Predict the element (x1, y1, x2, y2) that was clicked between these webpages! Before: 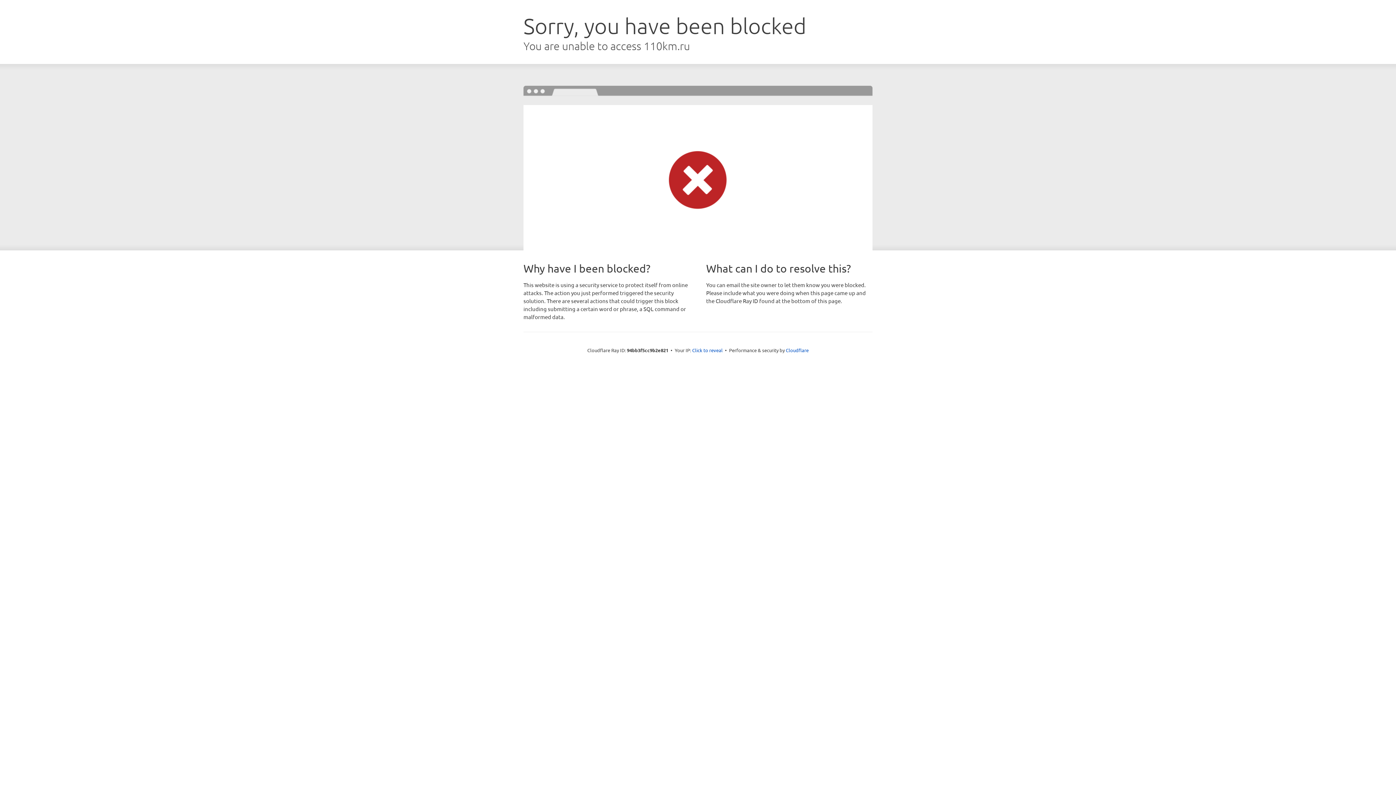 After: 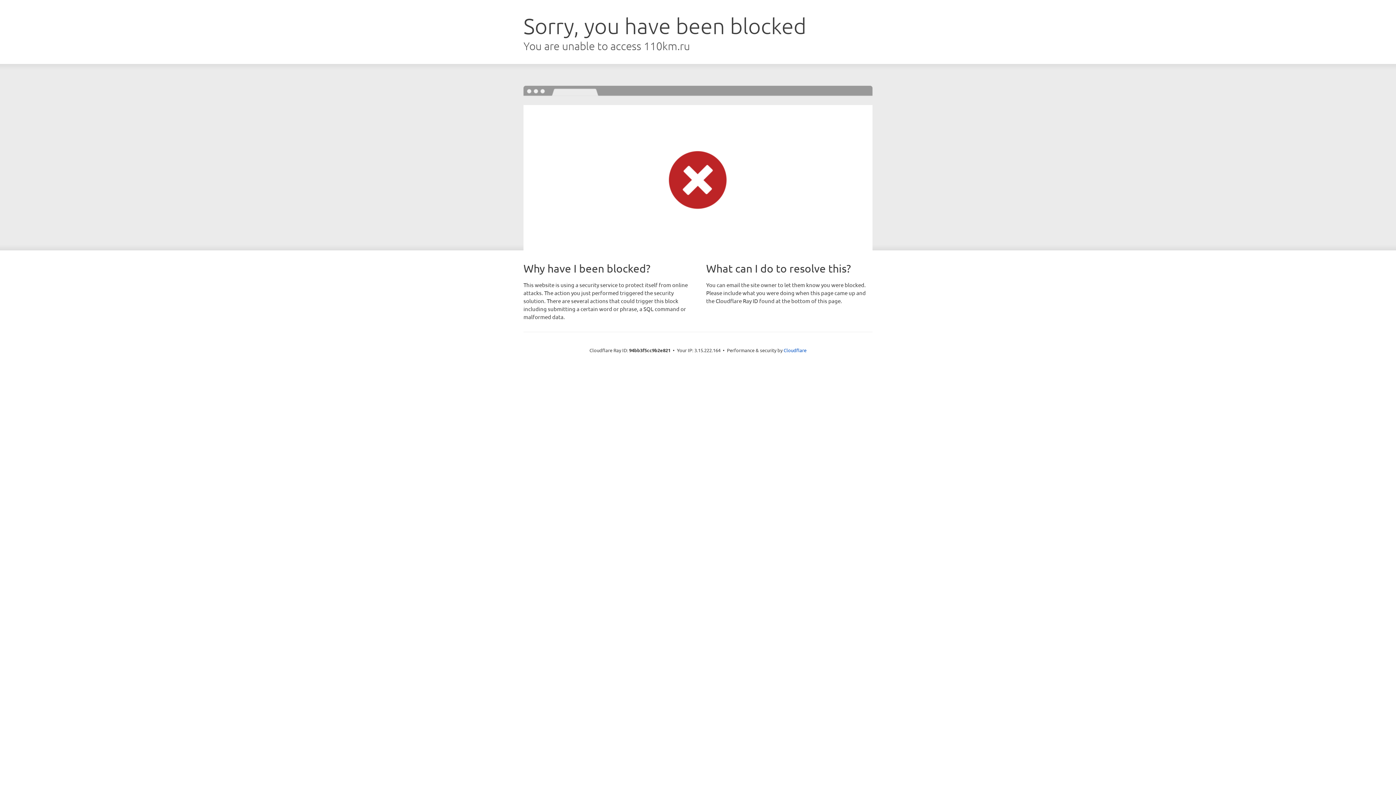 Action: bbox: (692, 346, 722, 353) label: Click to reveal